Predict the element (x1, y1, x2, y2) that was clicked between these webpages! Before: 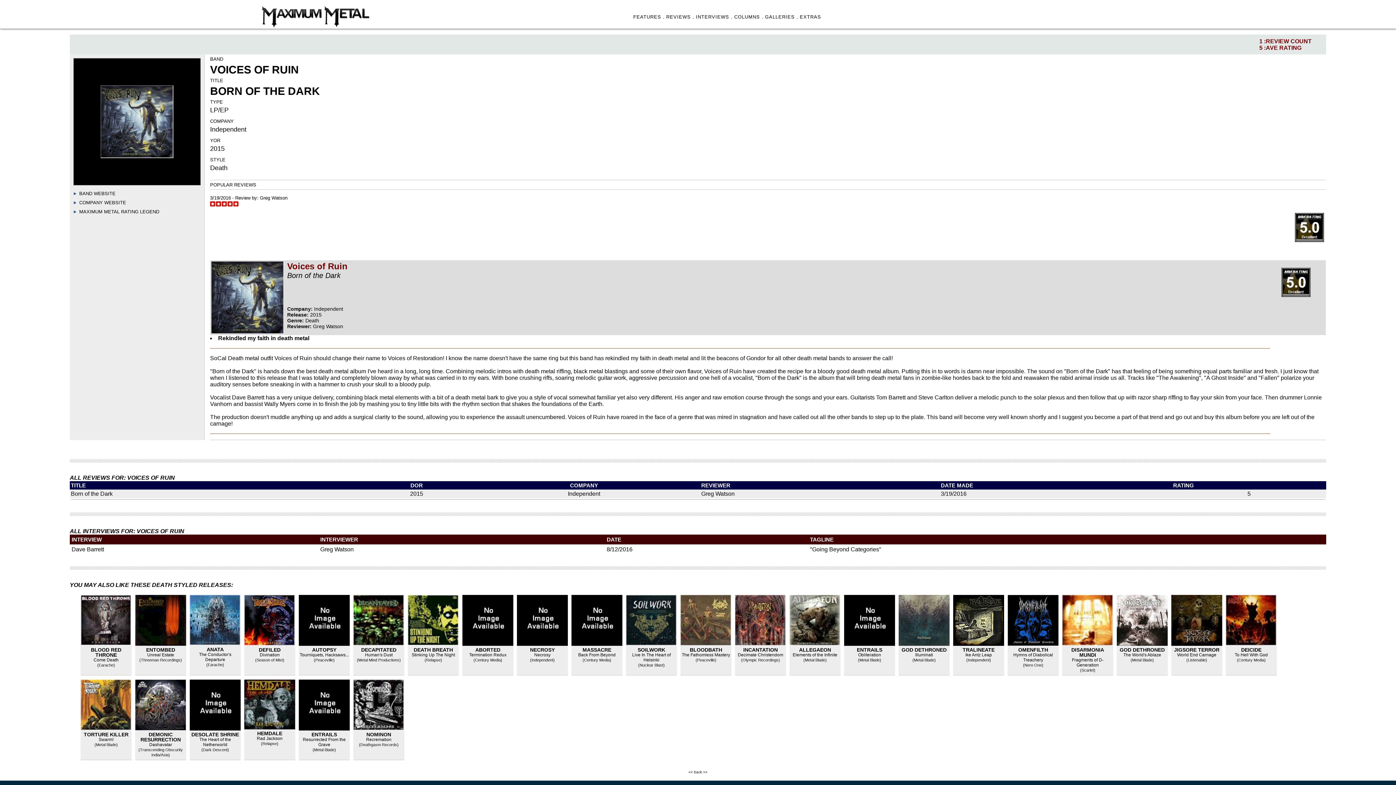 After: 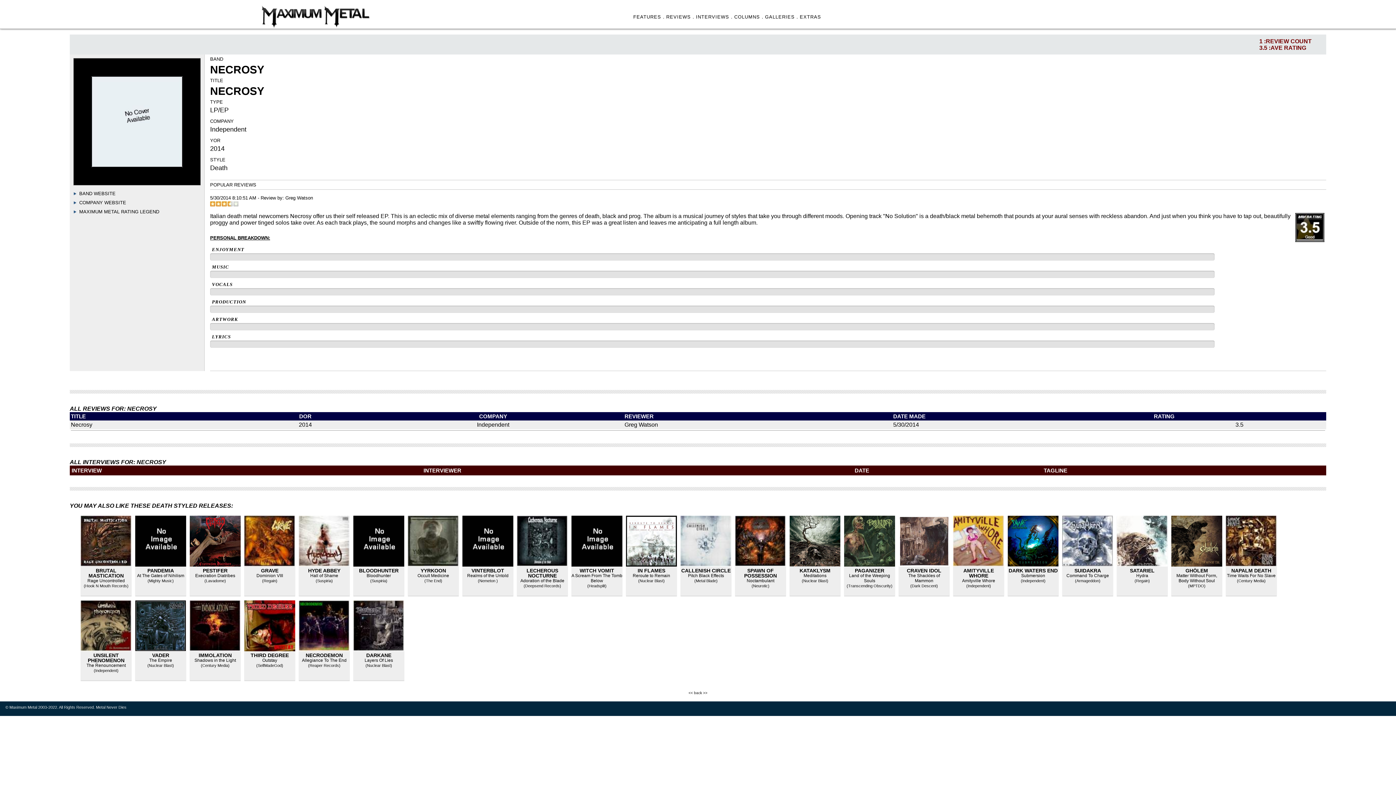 Action: label: NECROSY bbox: (530, 647, 554, 653)